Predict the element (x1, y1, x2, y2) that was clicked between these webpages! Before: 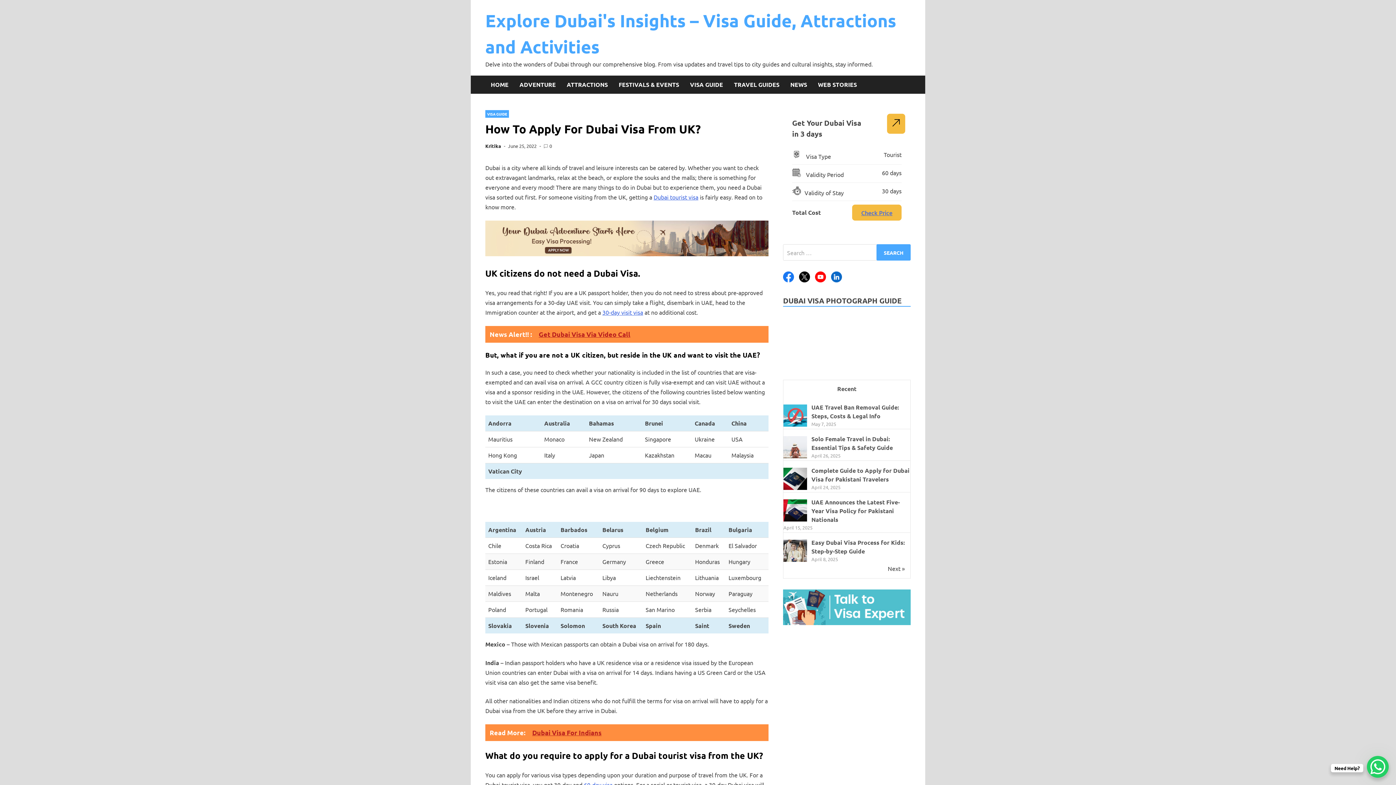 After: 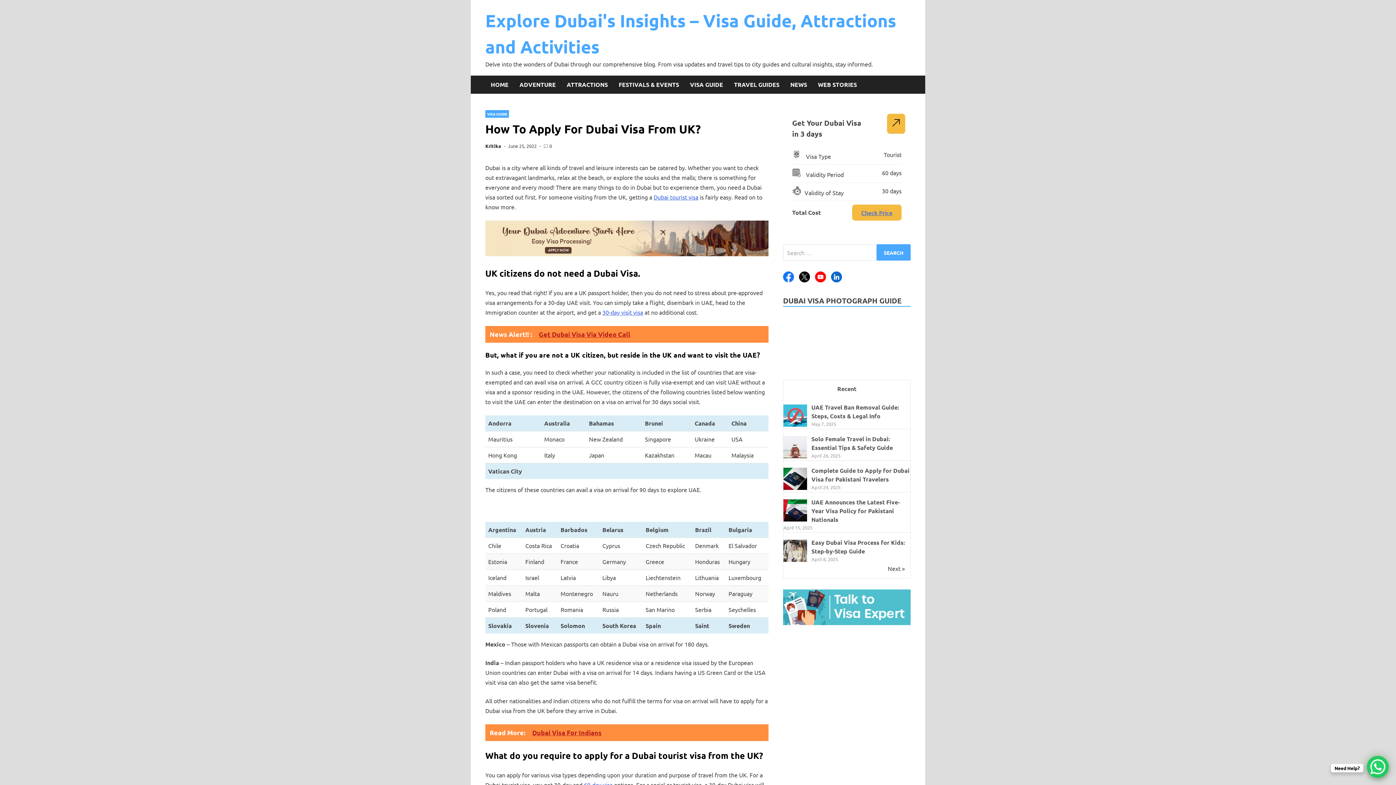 Action: bbox: (783, 276, 794, 283)